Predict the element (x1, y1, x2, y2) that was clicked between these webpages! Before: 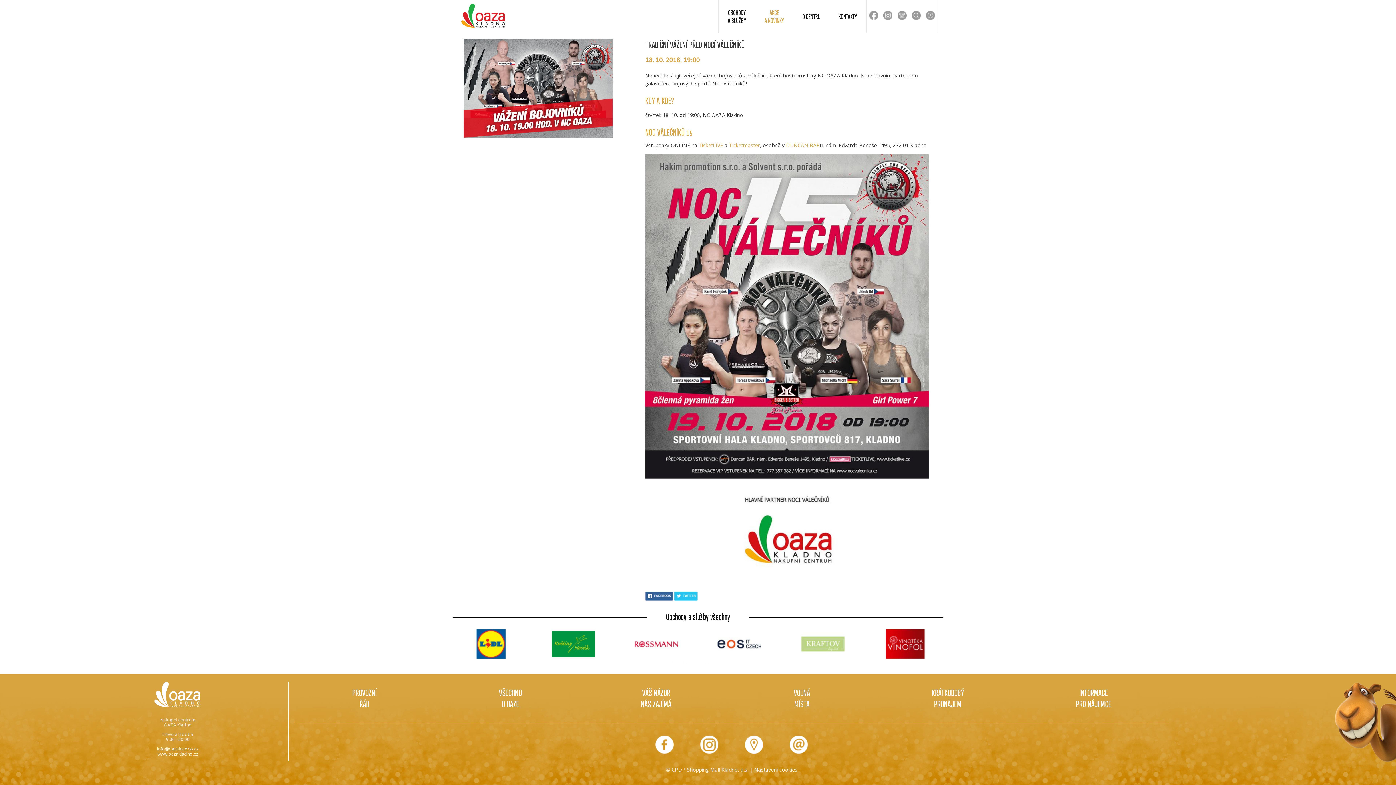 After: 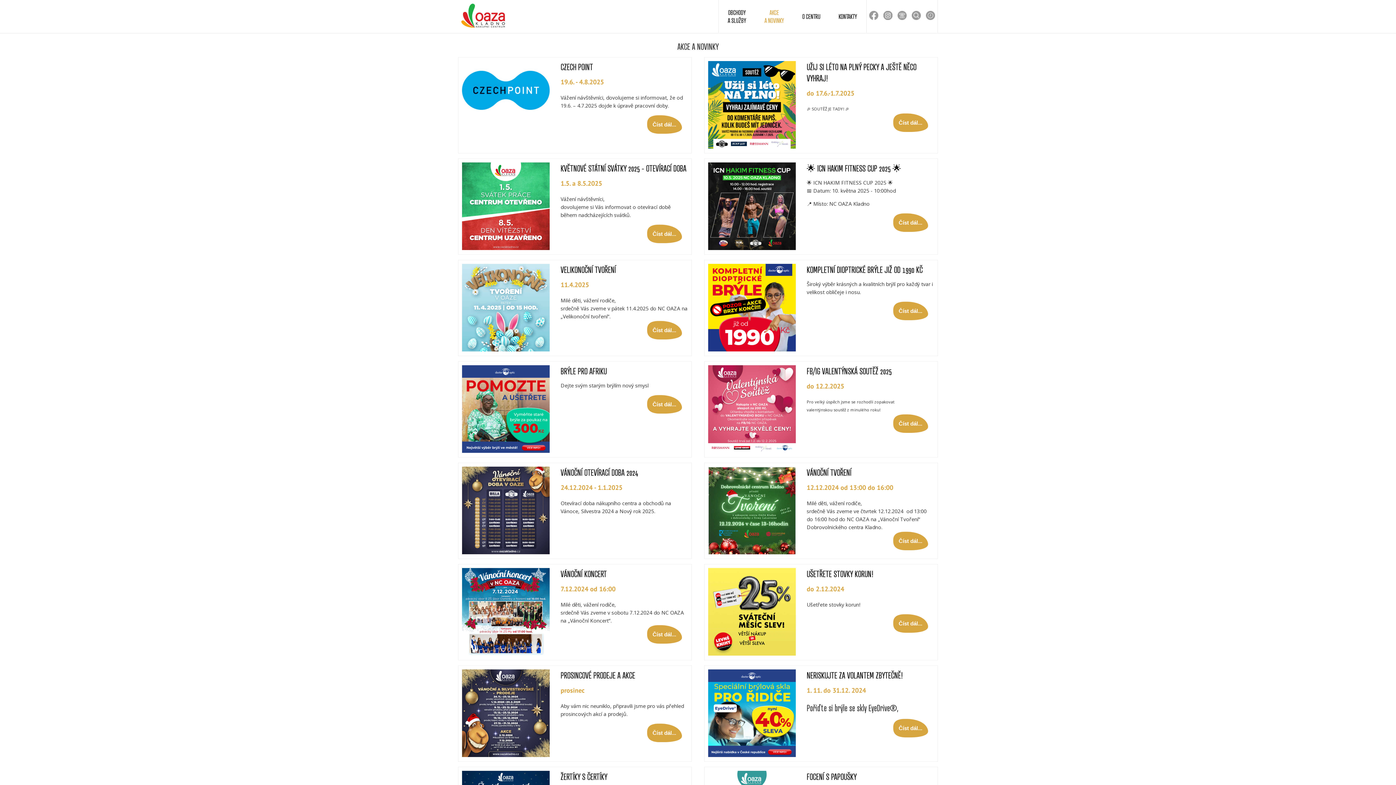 Action: label: AKCE
A NOVINKY bbox: (755, 0, 793, 32)